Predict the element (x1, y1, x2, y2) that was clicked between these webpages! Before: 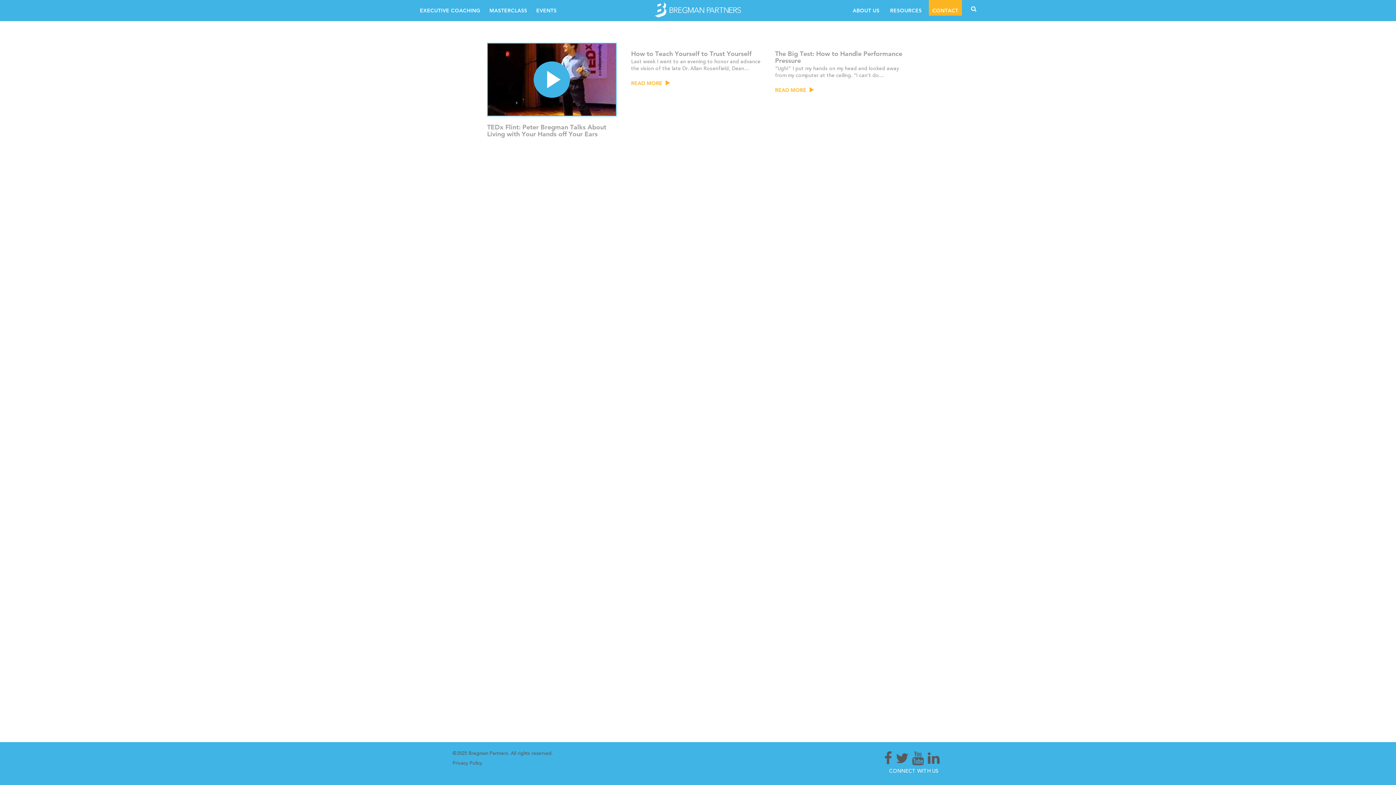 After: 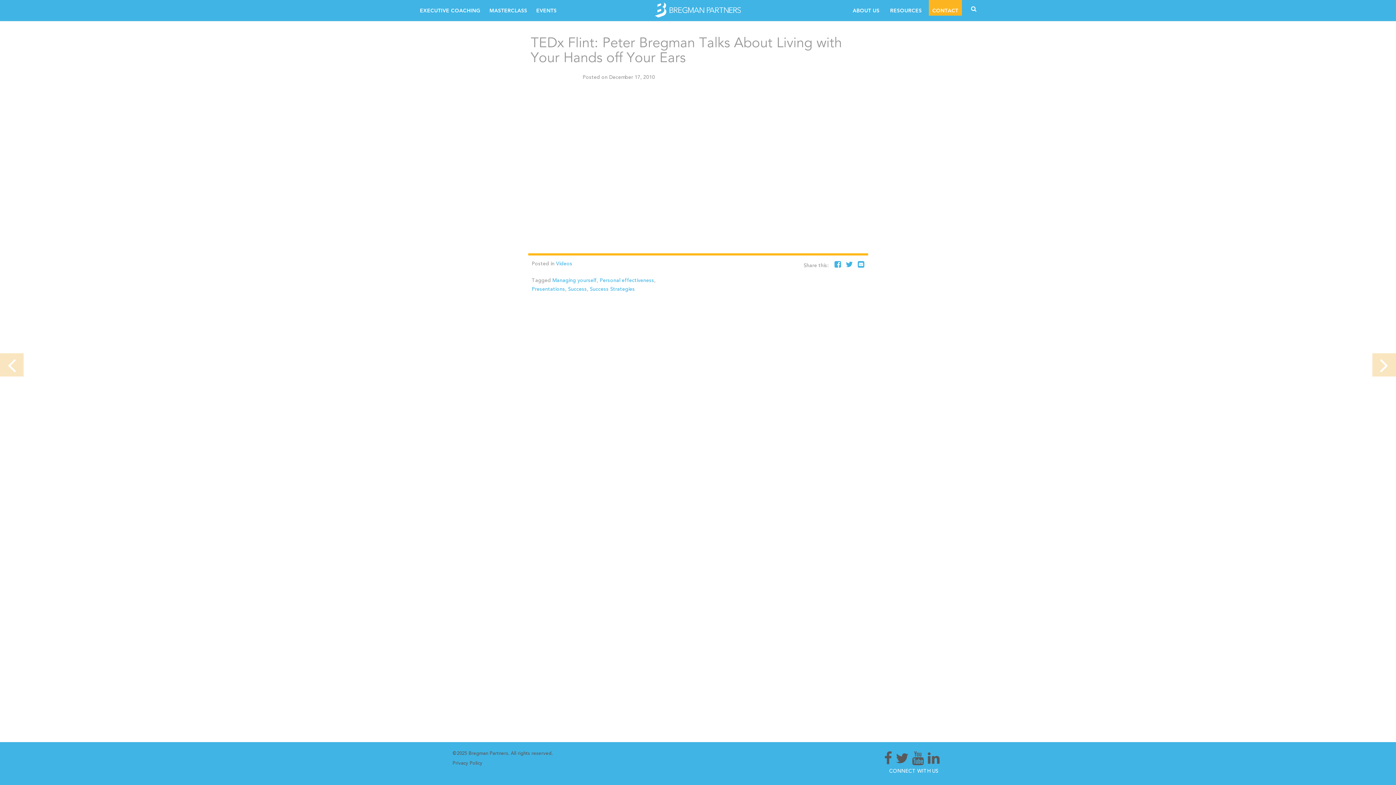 Action: label: play bbox: (487, 42, 616, 116)